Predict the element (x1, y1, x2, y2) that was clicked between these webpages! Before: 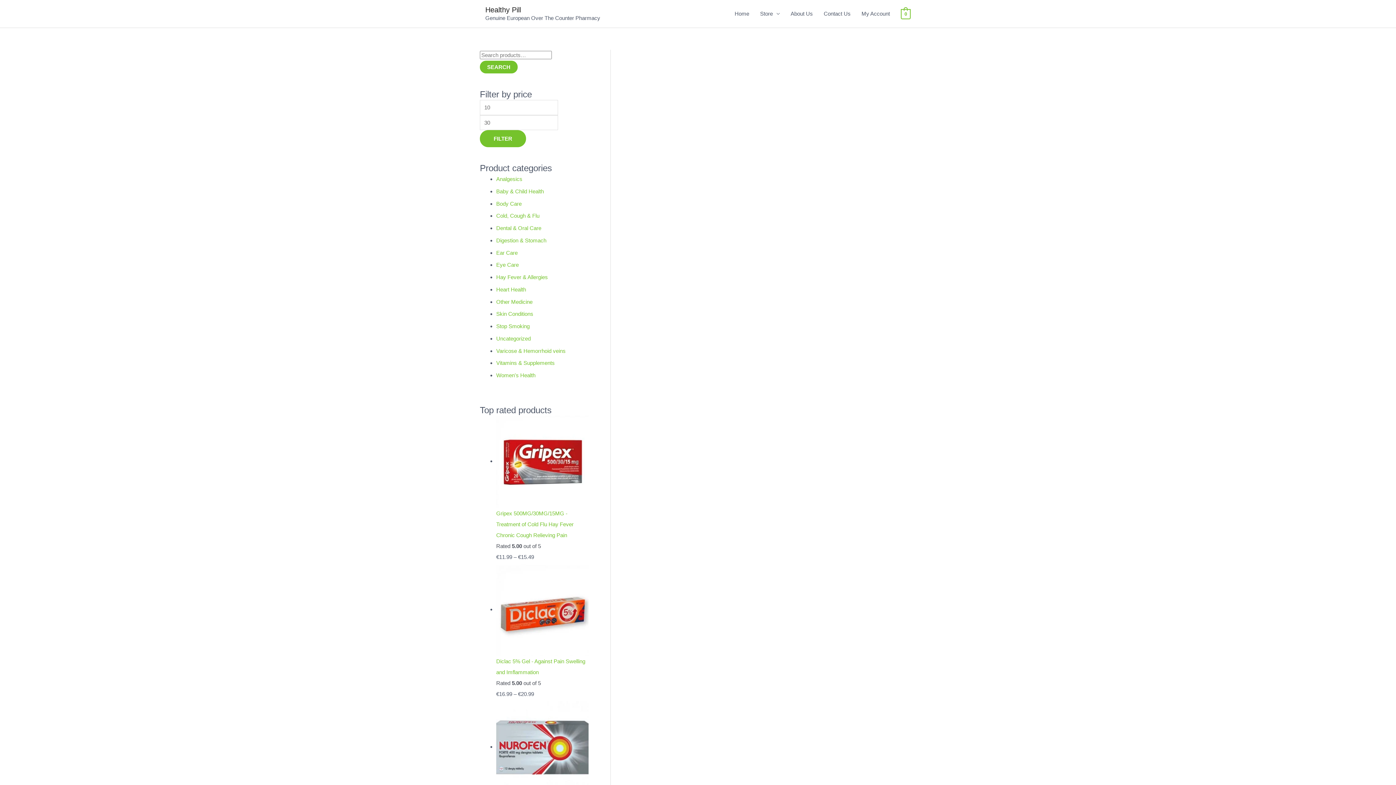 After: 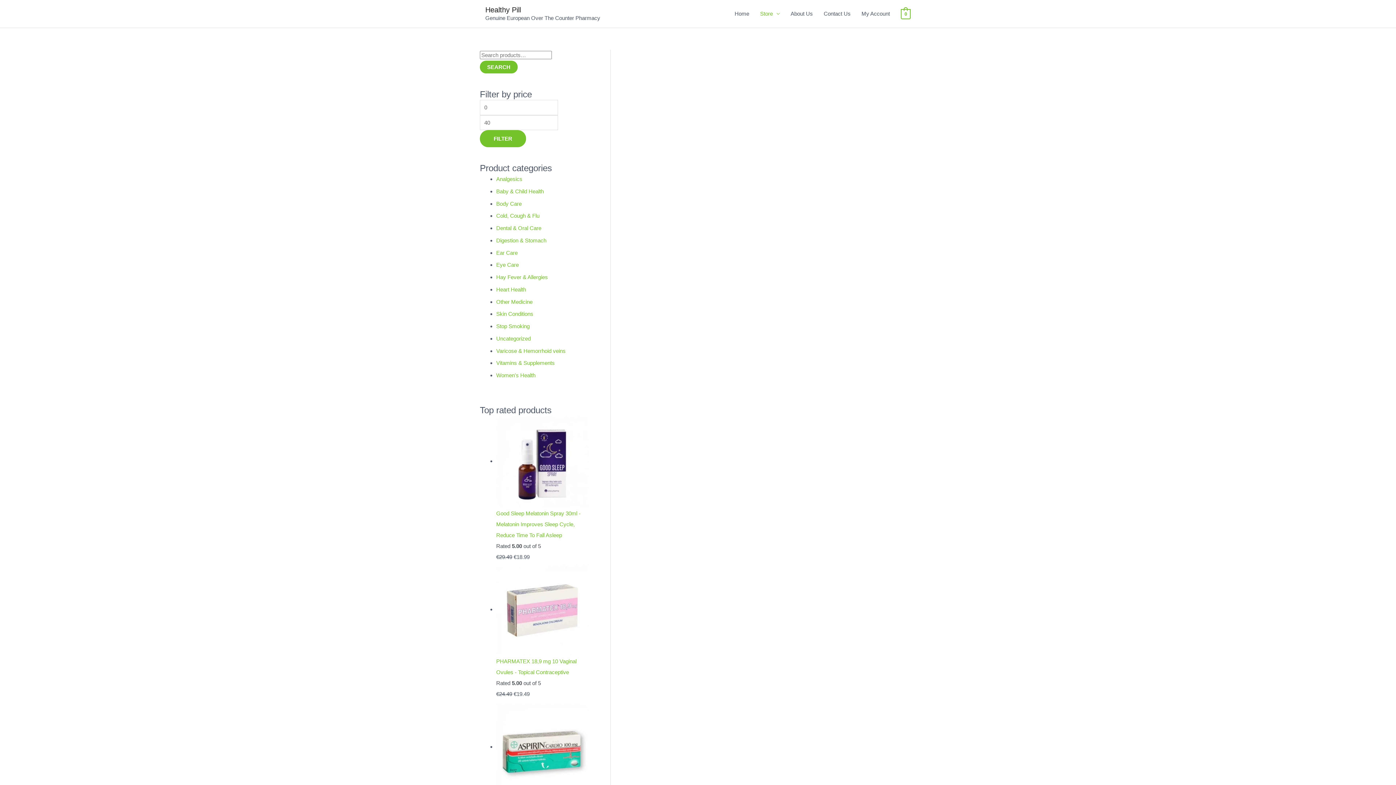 Action: label: Other Medicine bbox: (496, 298, 532, 304)